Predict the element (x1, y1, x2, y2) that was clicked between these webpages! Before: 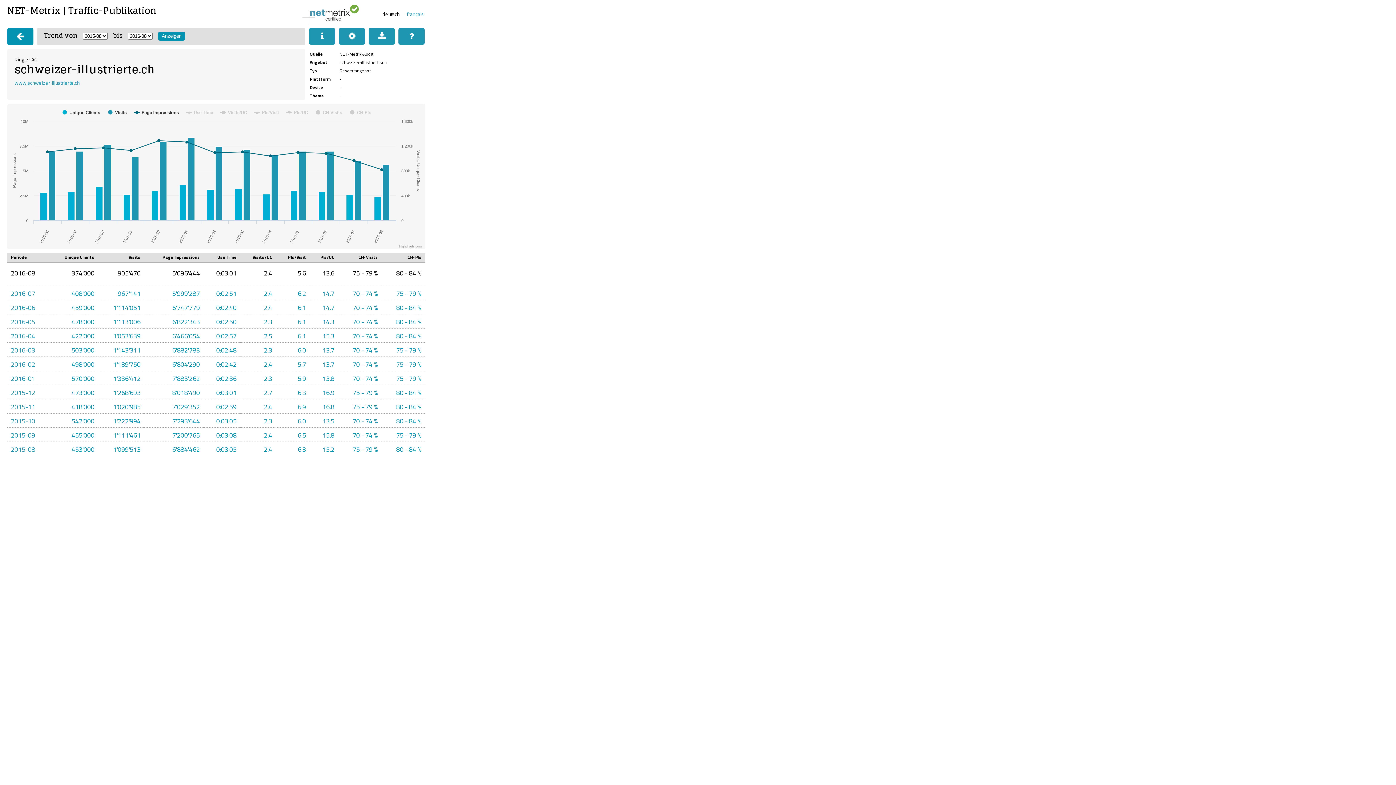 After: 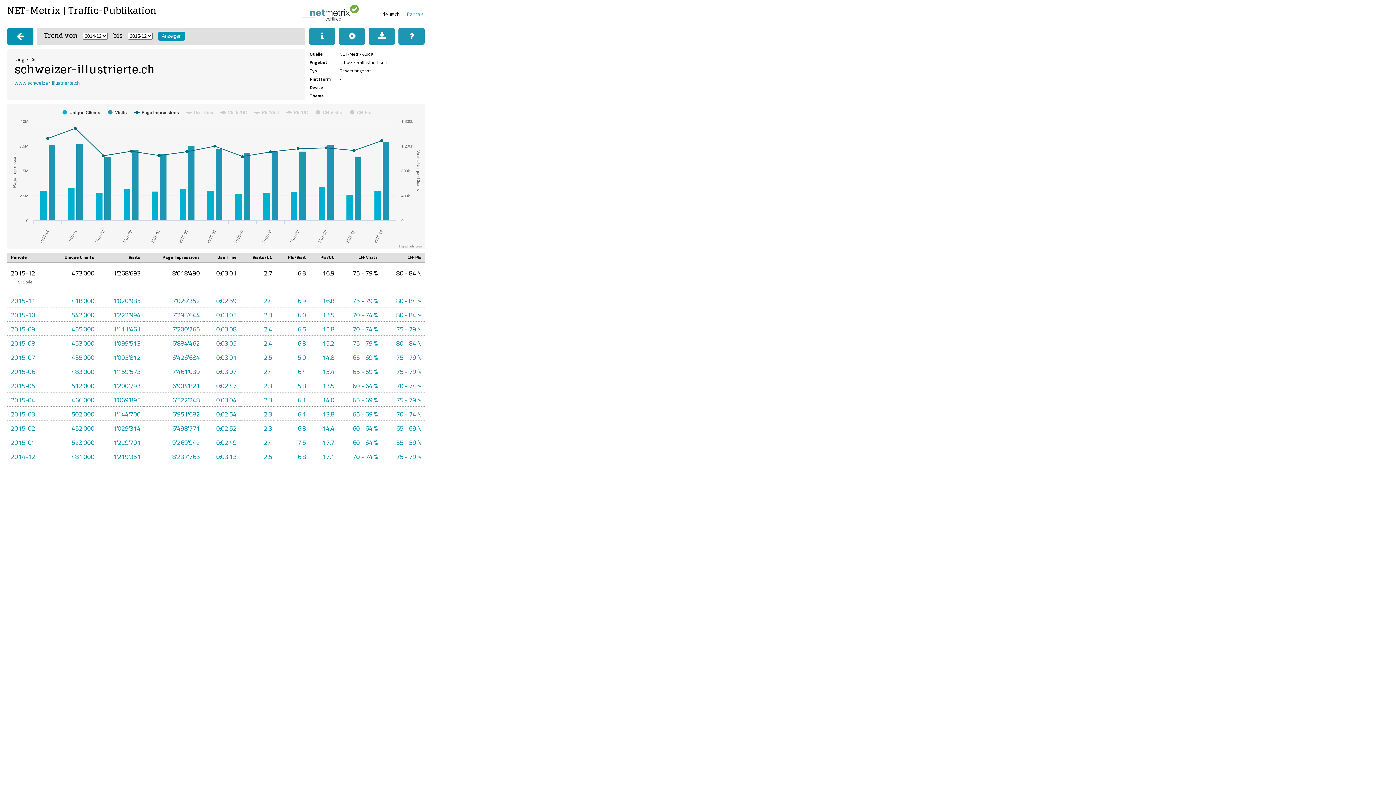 Action: label: 2015-12 bbox: (10, 386, 35, 398)